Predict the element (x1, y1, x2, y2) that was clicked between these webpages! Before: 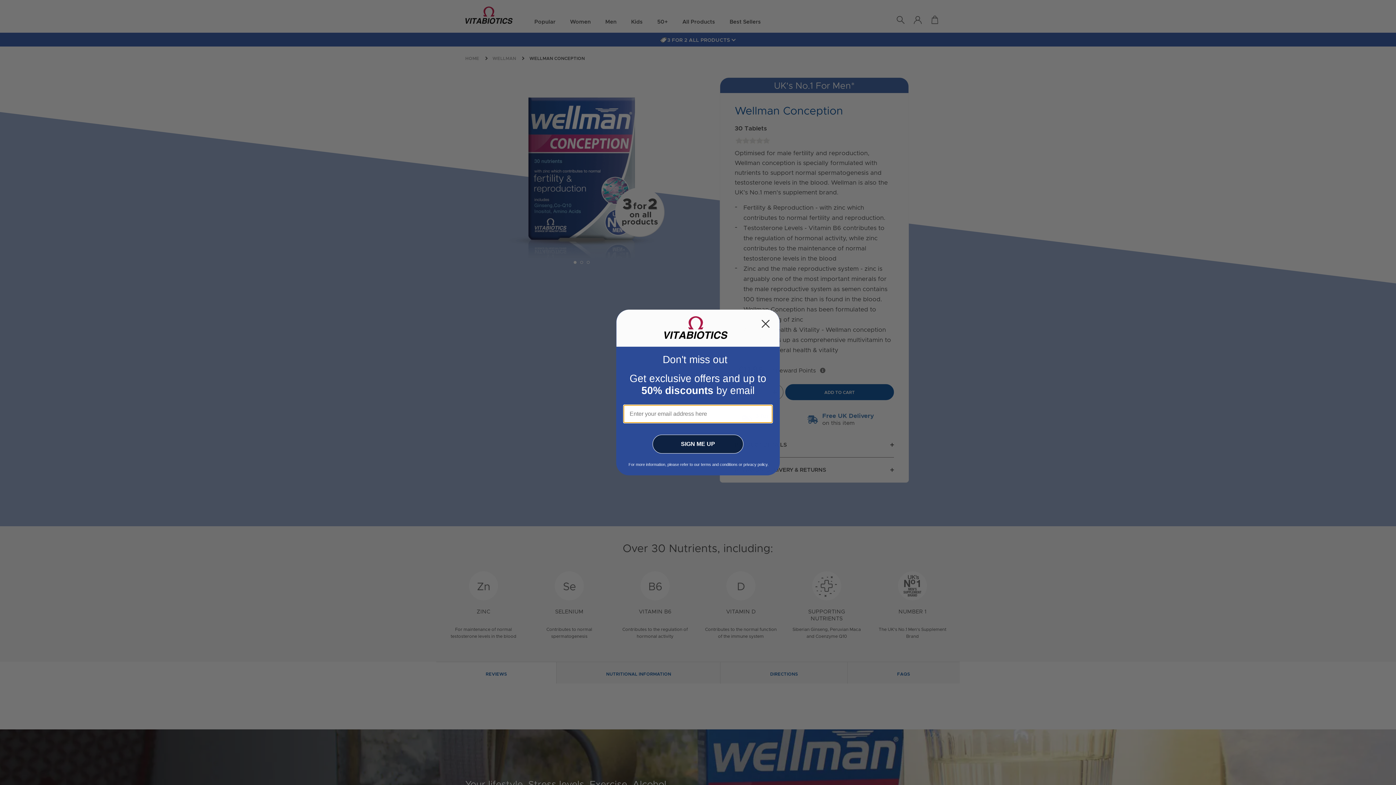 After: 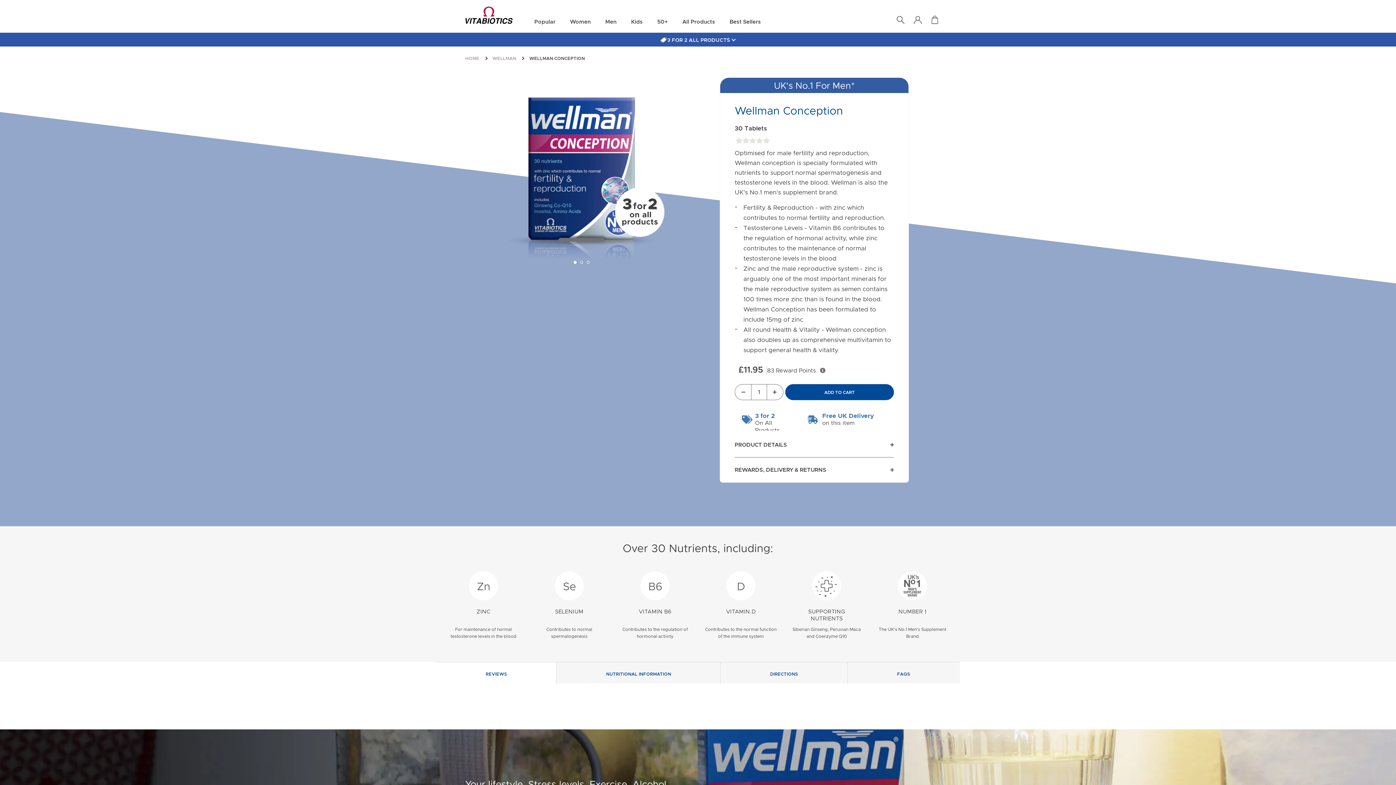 Action: label: Close dialog bbox: (757, 333, 774, 350)